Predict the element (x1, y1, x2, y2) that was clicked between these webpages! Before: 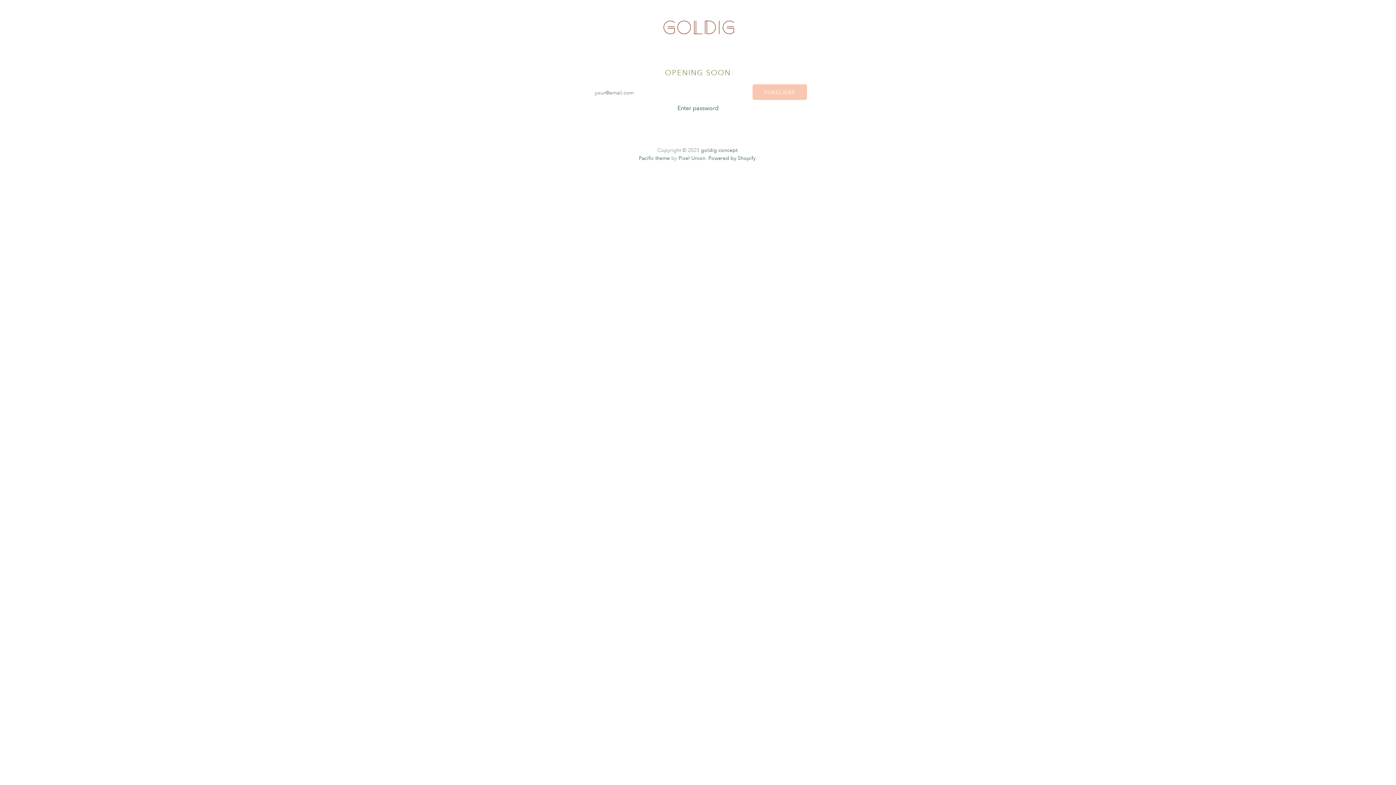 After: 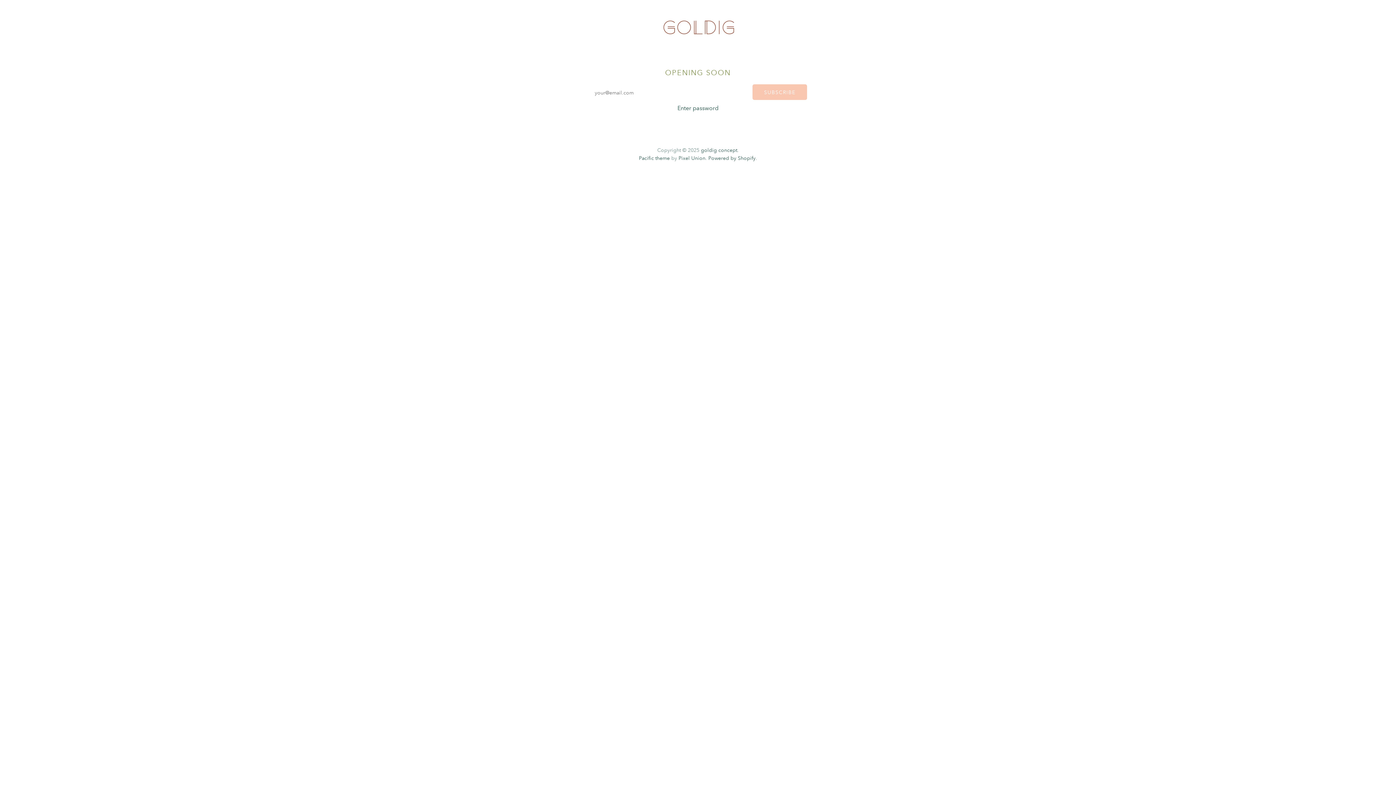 Action: label: goldig concept bbox: (701, 147, 737, 153)